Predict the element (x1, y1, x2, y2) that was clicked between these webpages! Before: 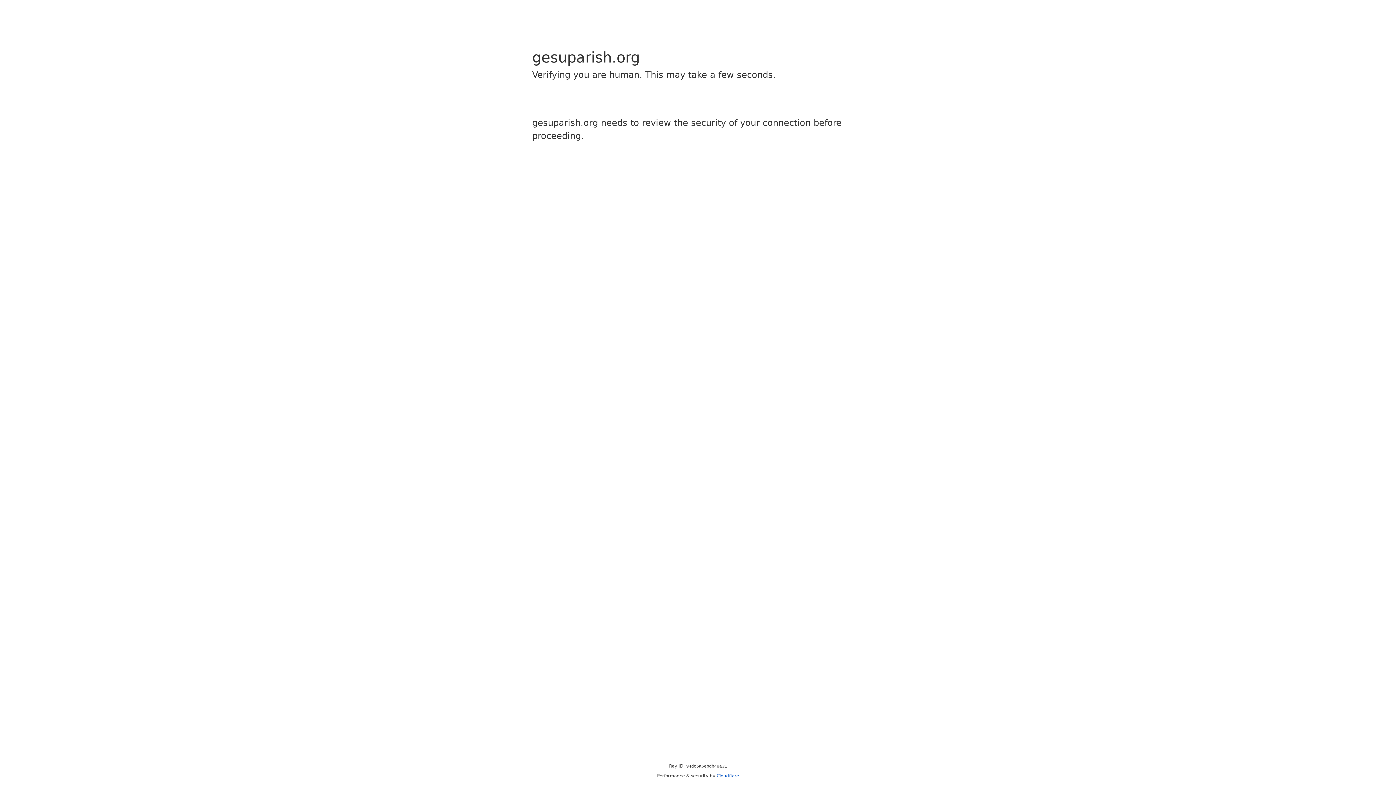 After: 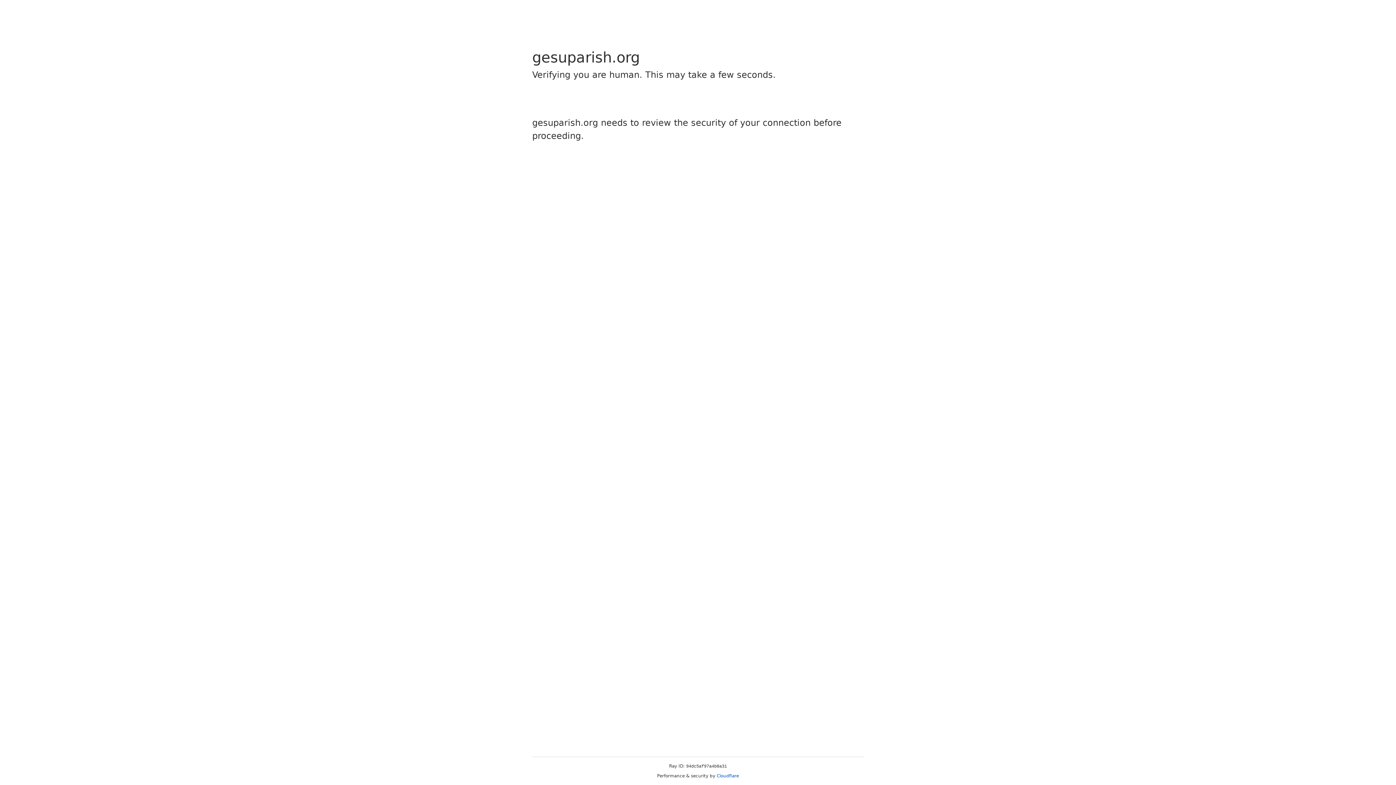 Action: bbox: (716, 773, 739, 778) label: Cloudflare